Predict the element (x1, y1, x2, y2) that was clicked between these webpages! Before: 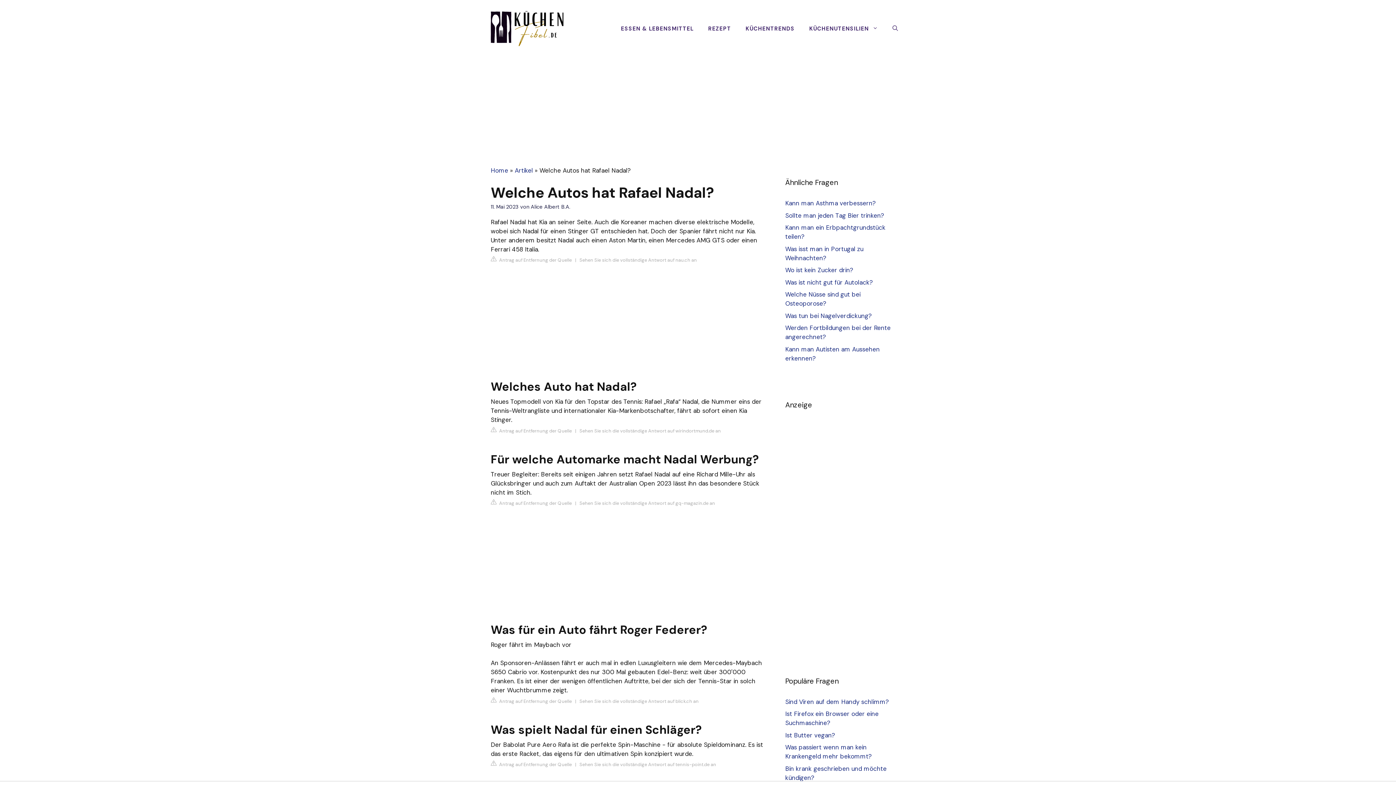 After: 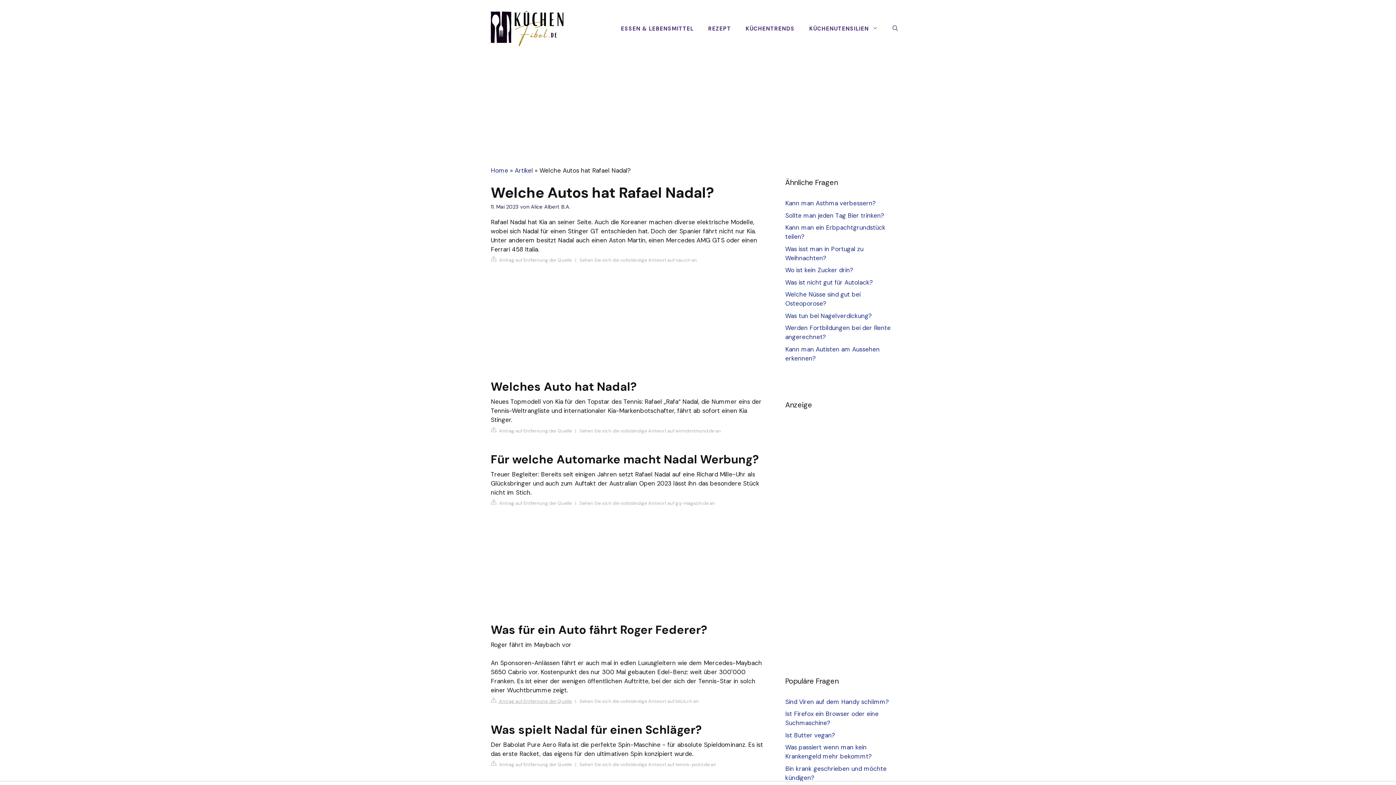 Action: label:  Antrag auf Entfernung der Quelle bbox: (490, 697, 572, 704)